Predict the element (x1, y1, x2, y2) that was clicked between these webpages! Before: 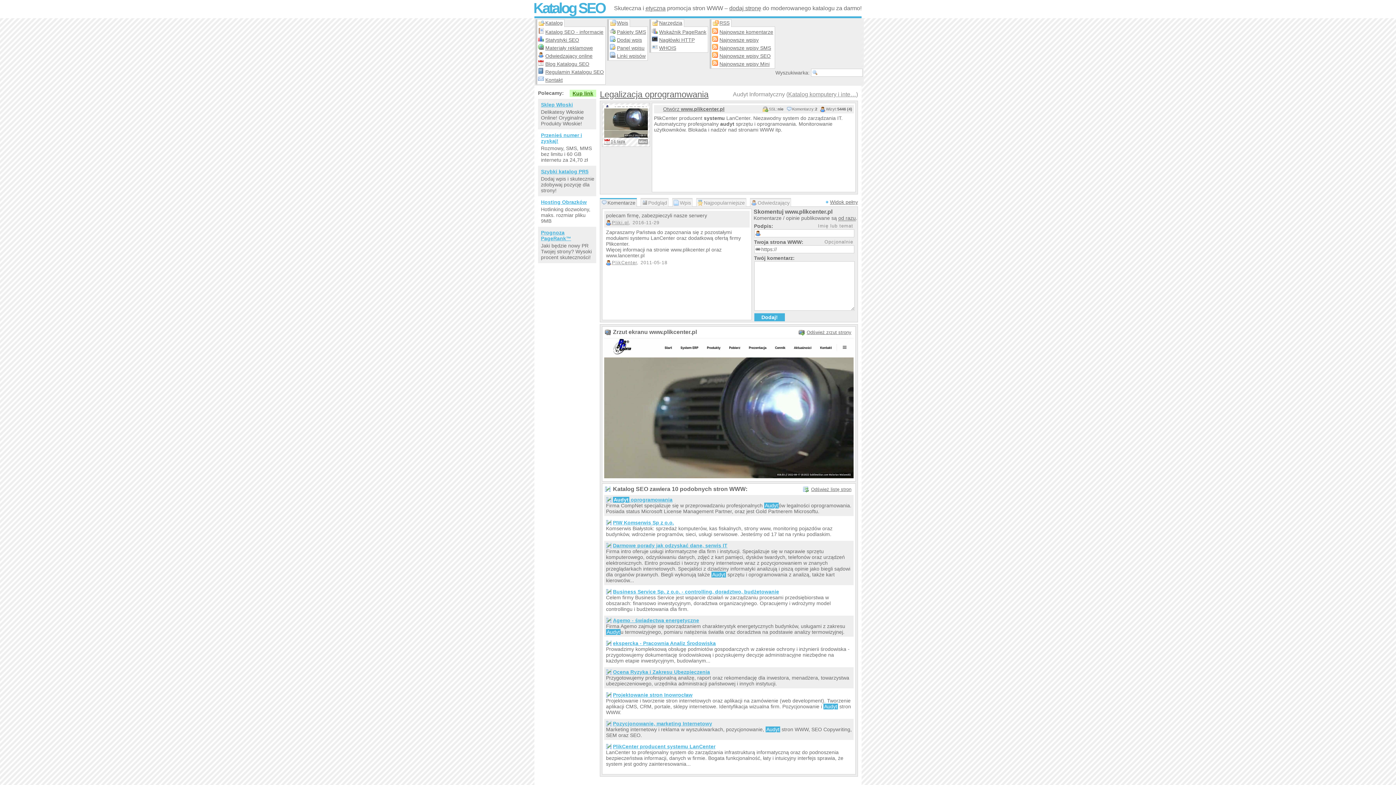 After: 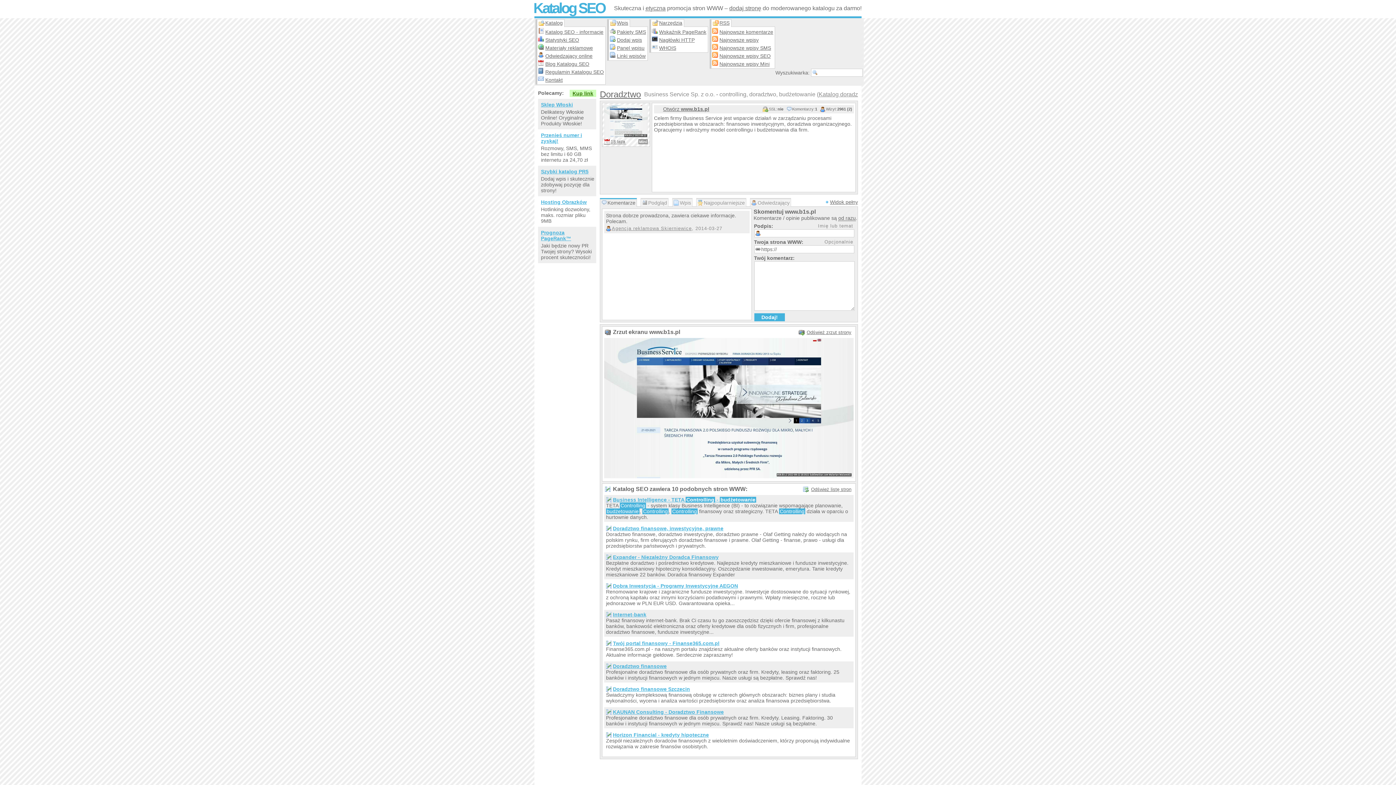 Action: bbox: (606, 589, 852, 594) label: Business Service Sp. z o.o. - controlling, doradztwo, budżetowanie